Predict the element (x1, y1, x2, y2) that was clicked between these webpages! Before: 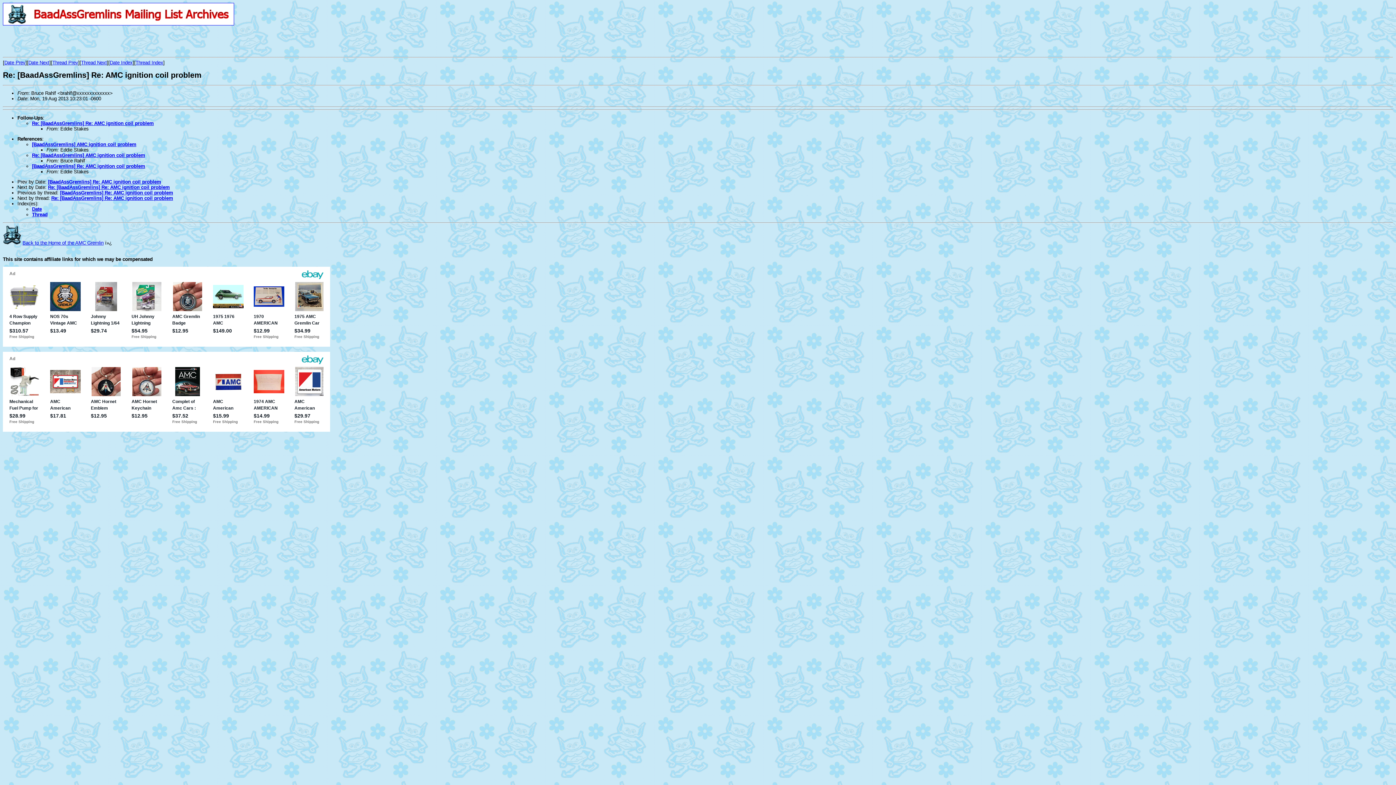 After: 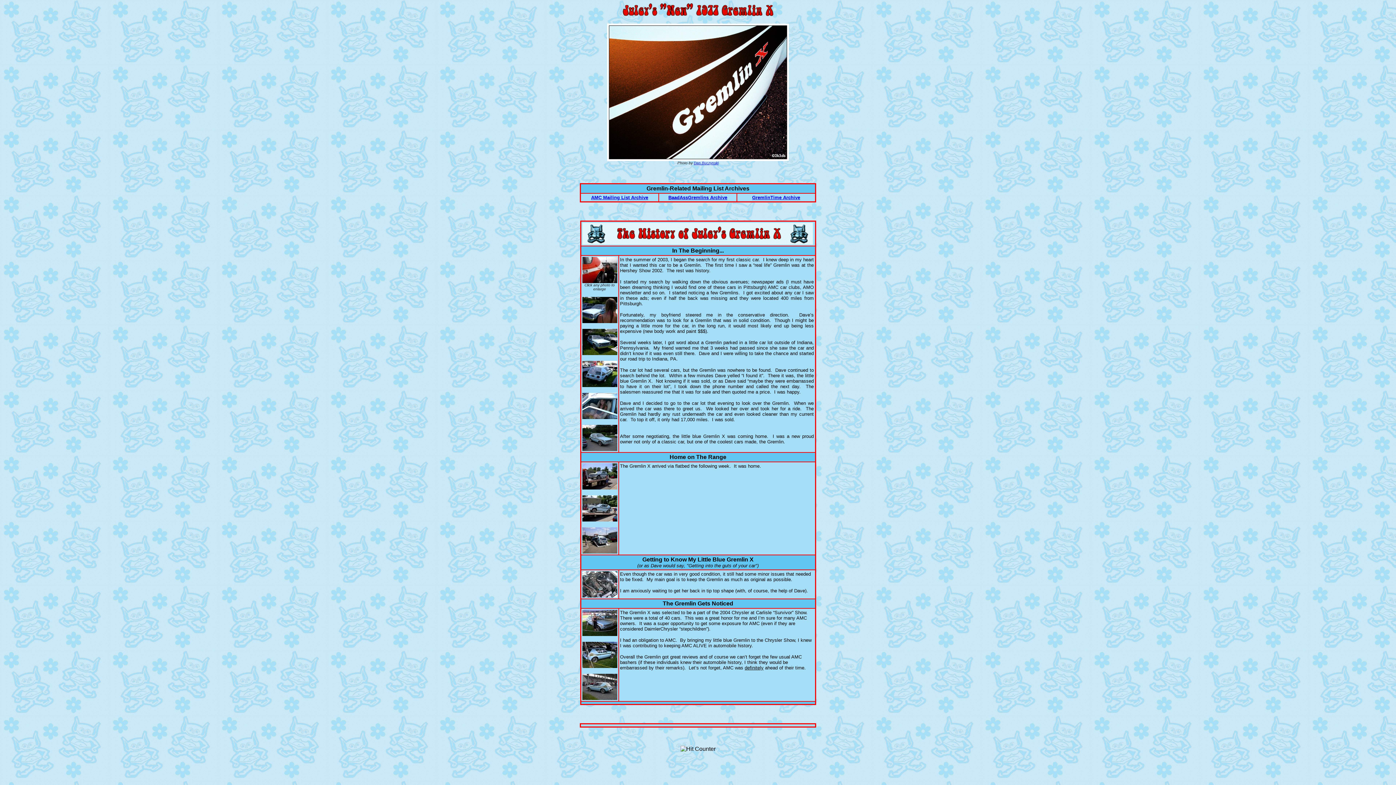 Action: label: Back to the Home of the AMC Gremlin bbox: (22, 240, 103, 245)